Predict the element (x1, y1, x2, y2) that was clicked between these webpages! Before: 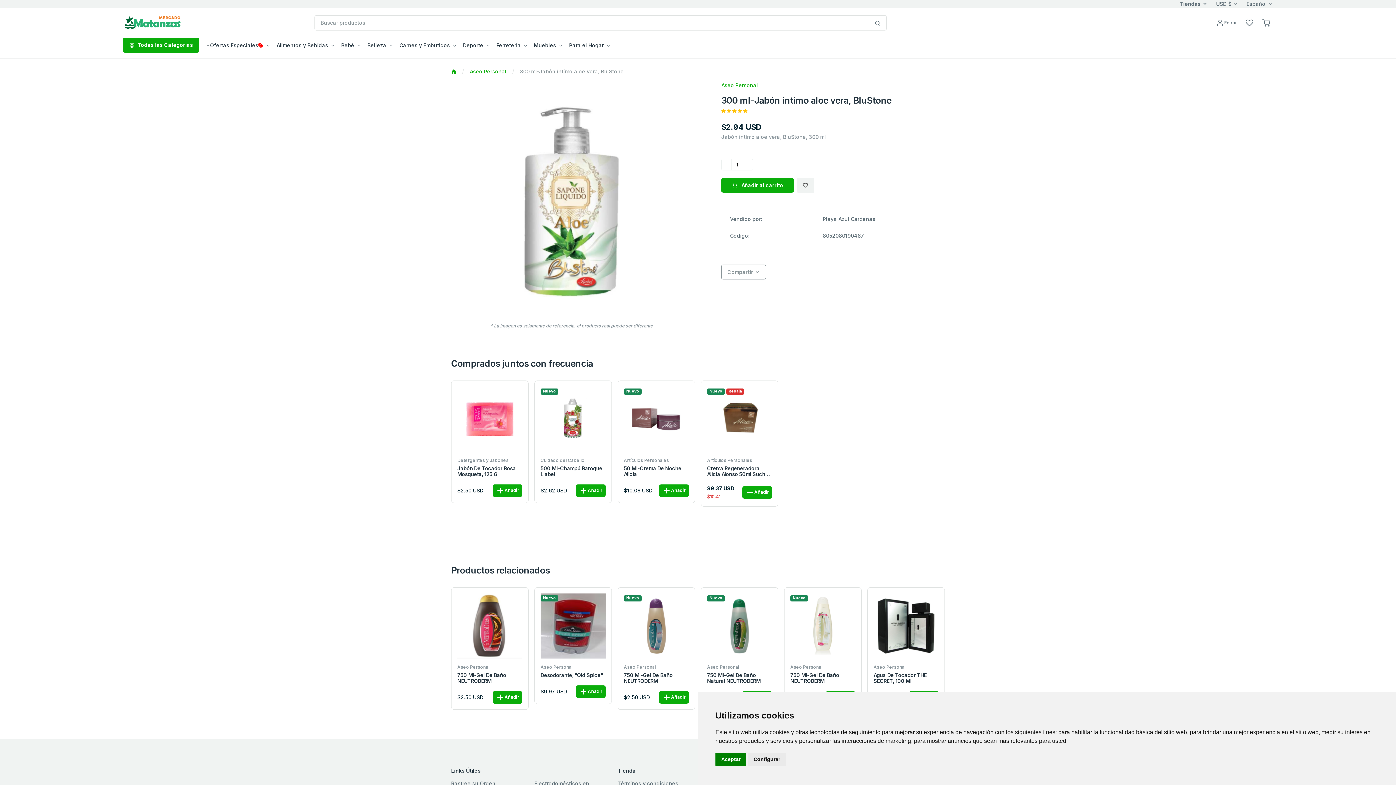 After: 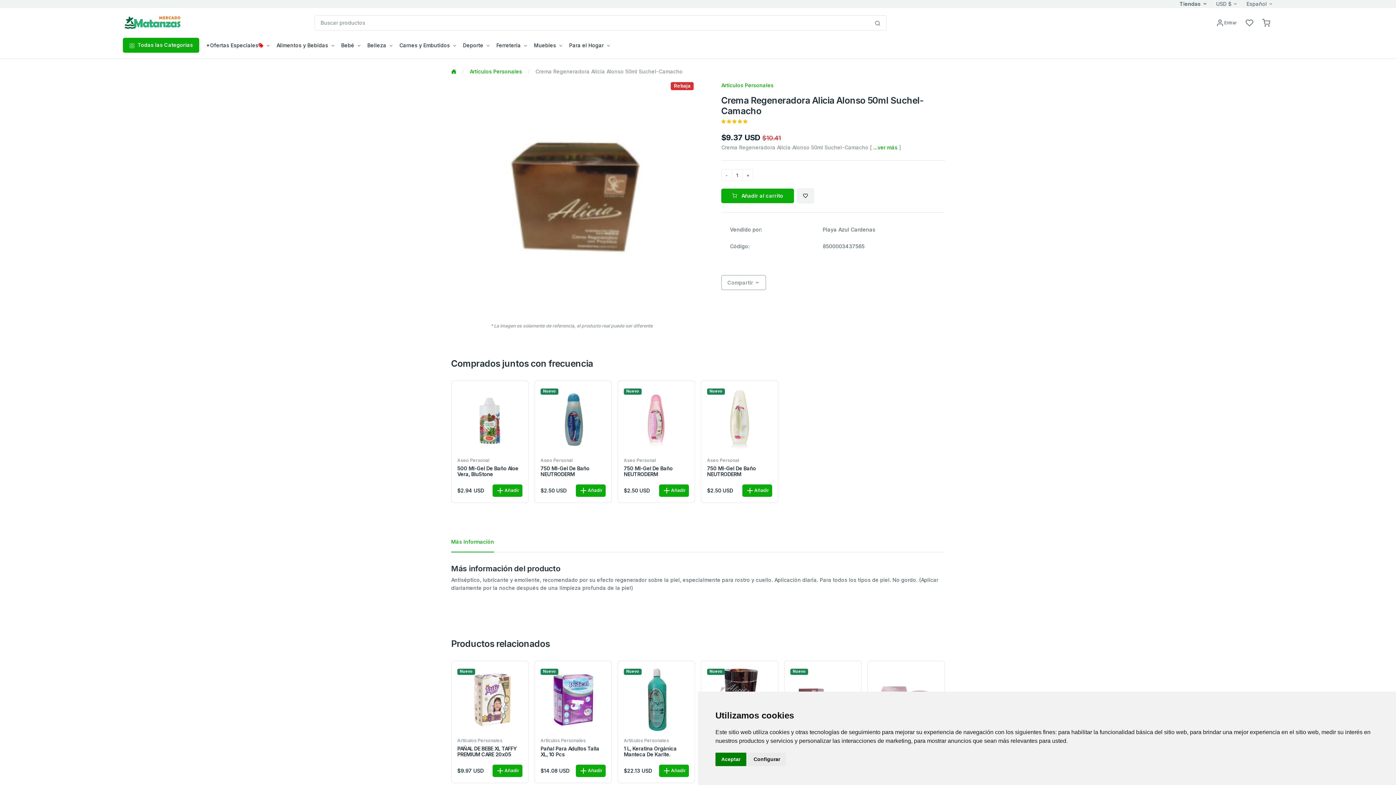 Action: label: Crema Regeneradora Alicia Alonso 50ml Suchel-Camacho bbox: (707, 465, 772, 477)